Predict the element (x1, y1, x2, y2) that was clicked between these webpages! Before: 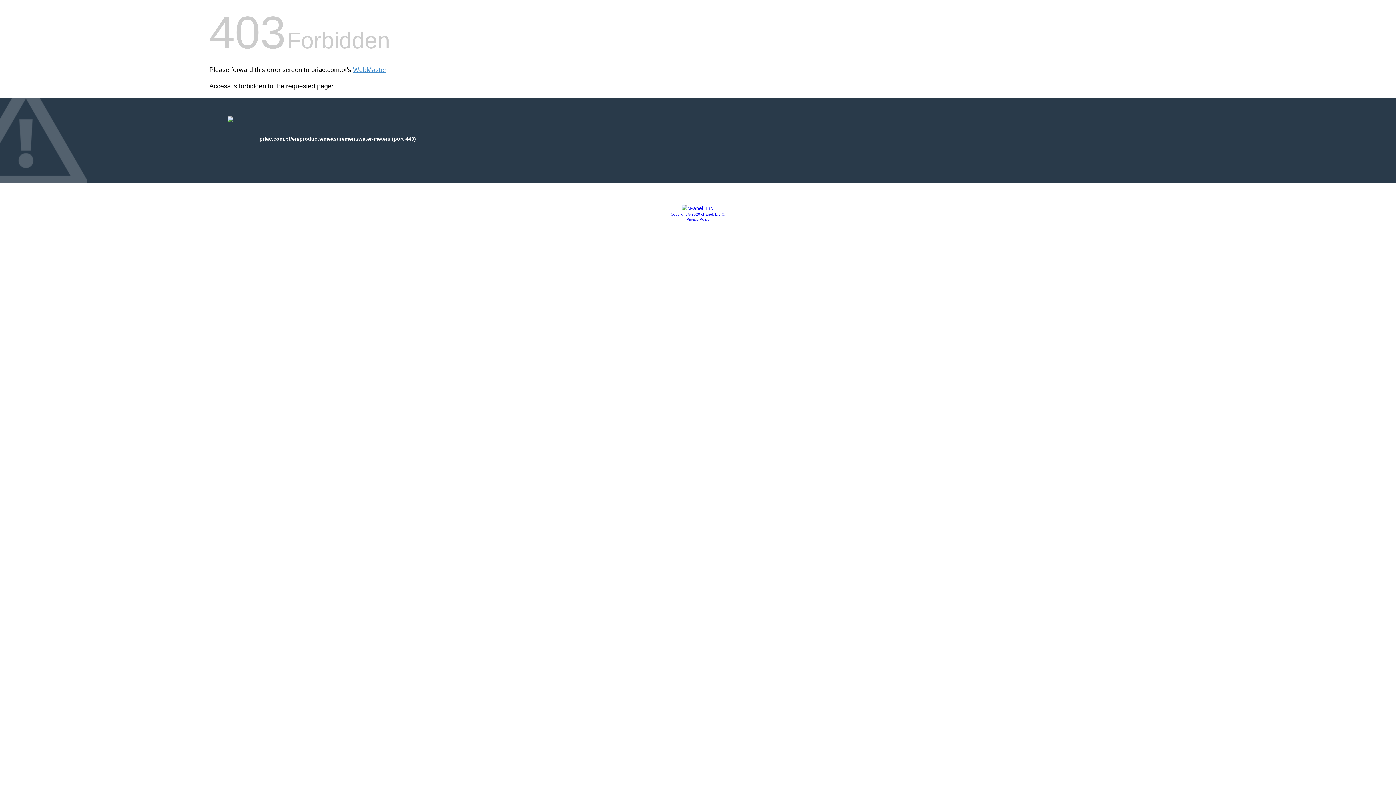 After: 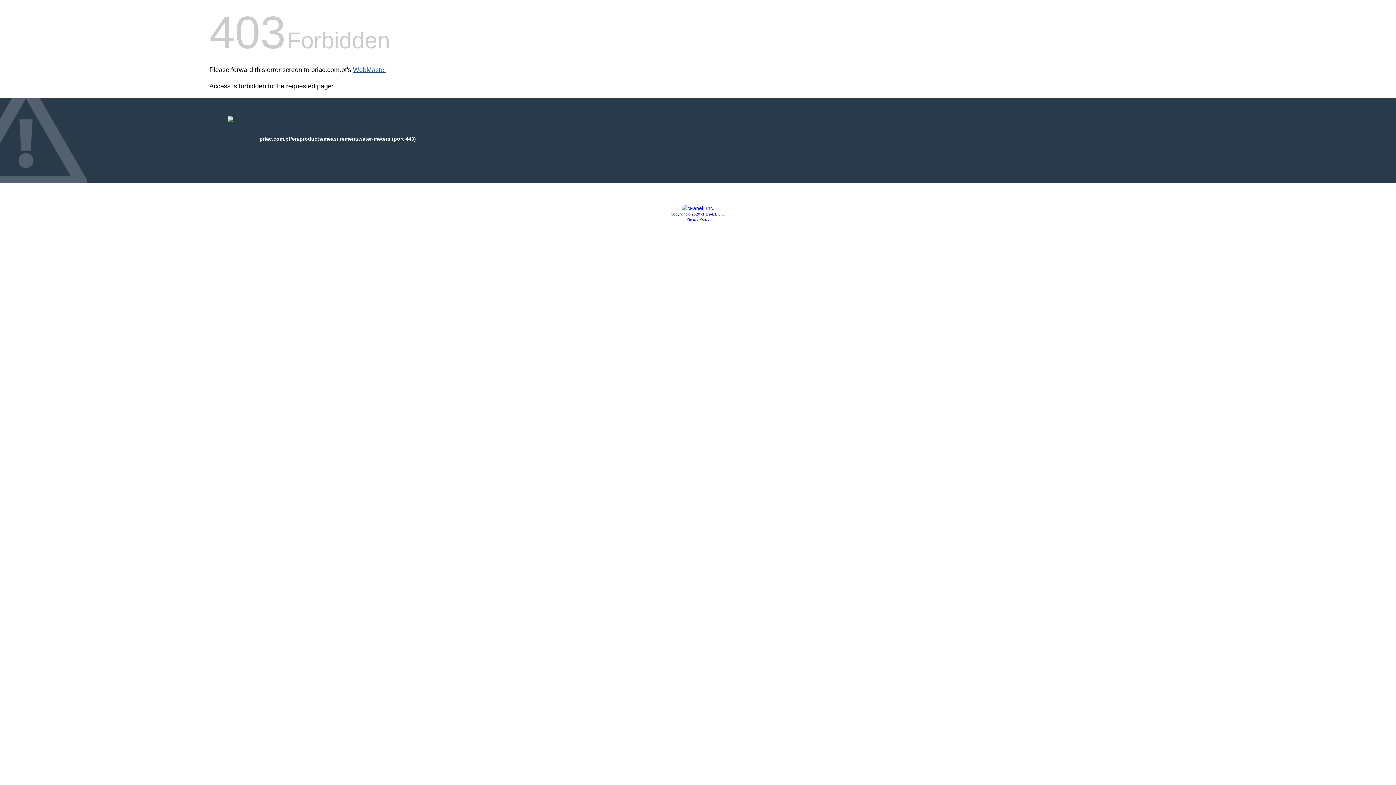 Action: label: WebMaster bbox: (353, 66, 386, 73)